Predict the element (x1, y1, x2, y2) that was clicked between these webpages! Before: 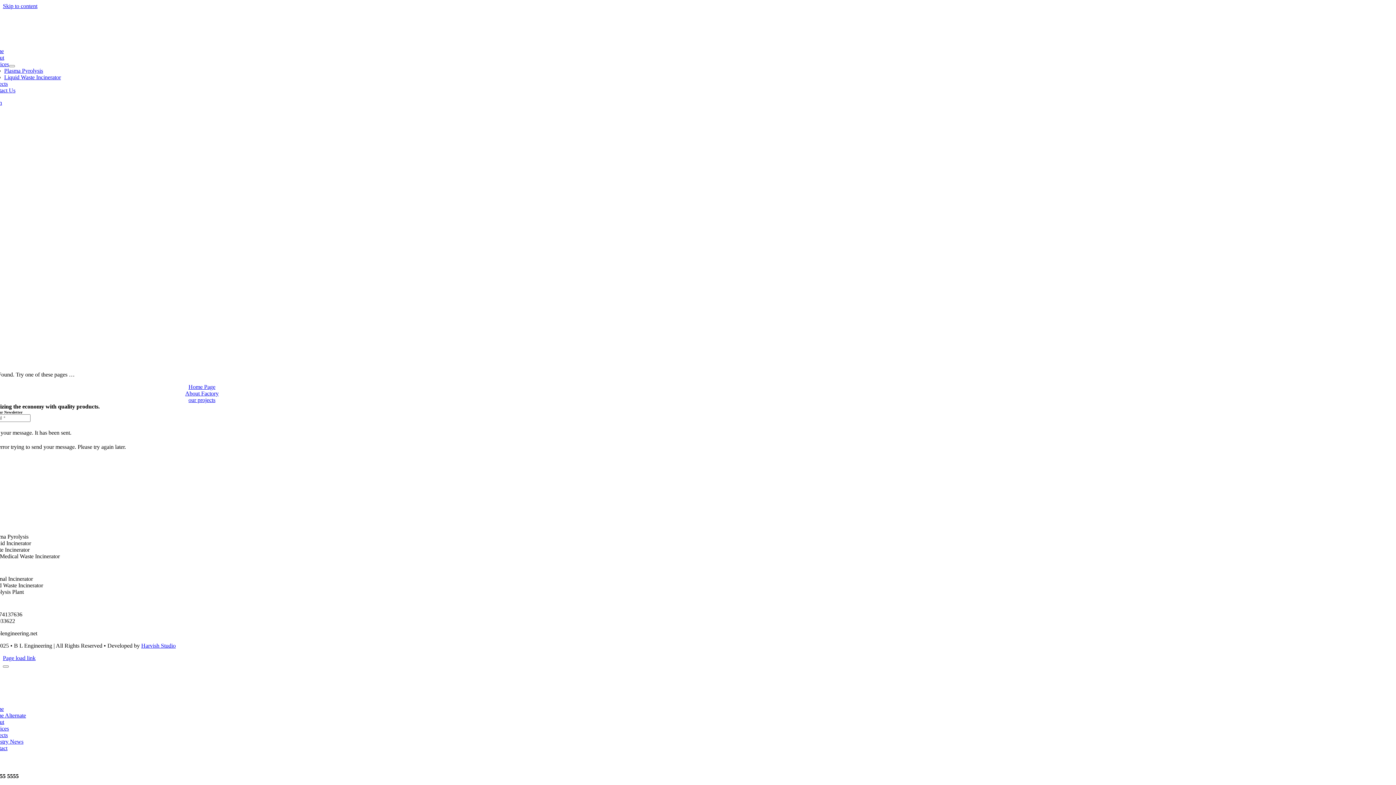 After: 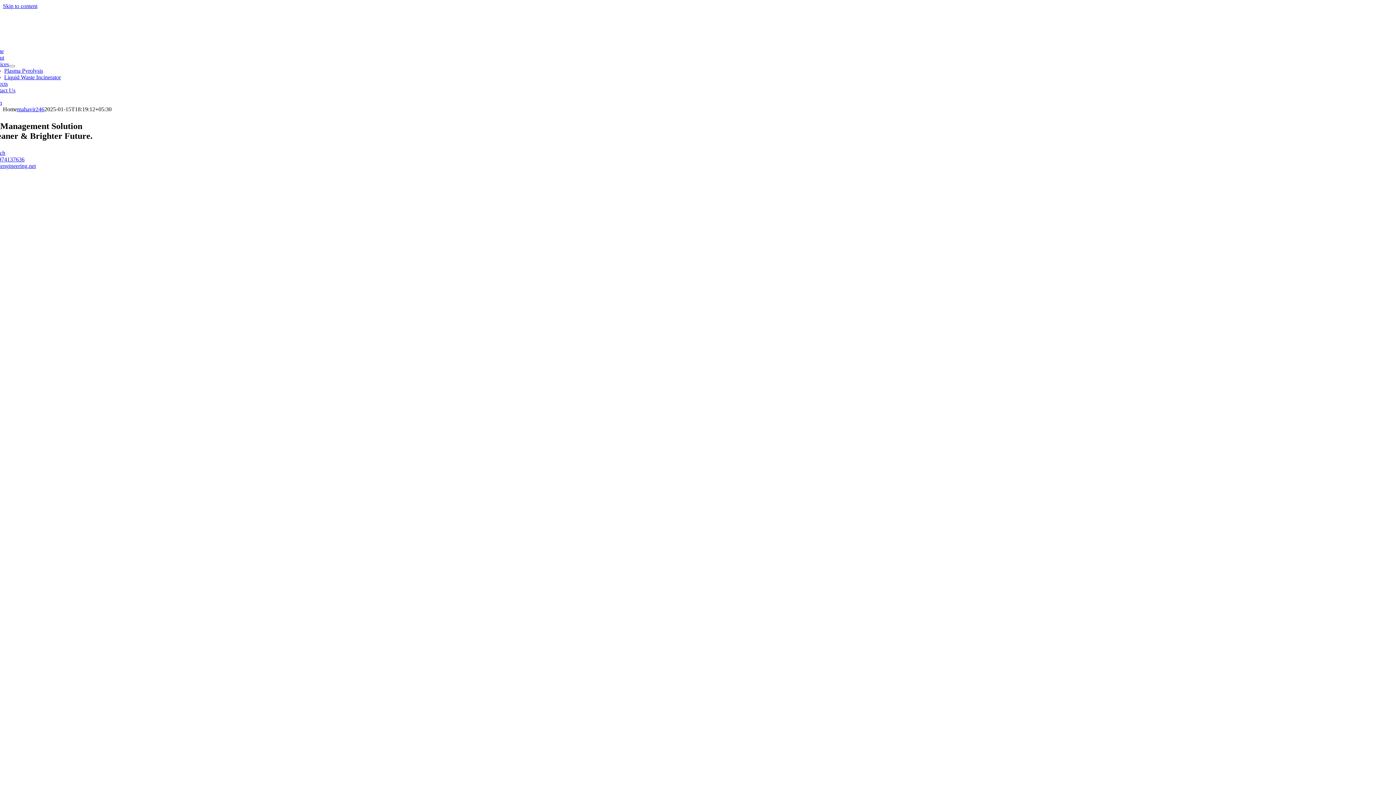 Action: label: BL_Logo_White bbox: (-24, 35, 78, 41)